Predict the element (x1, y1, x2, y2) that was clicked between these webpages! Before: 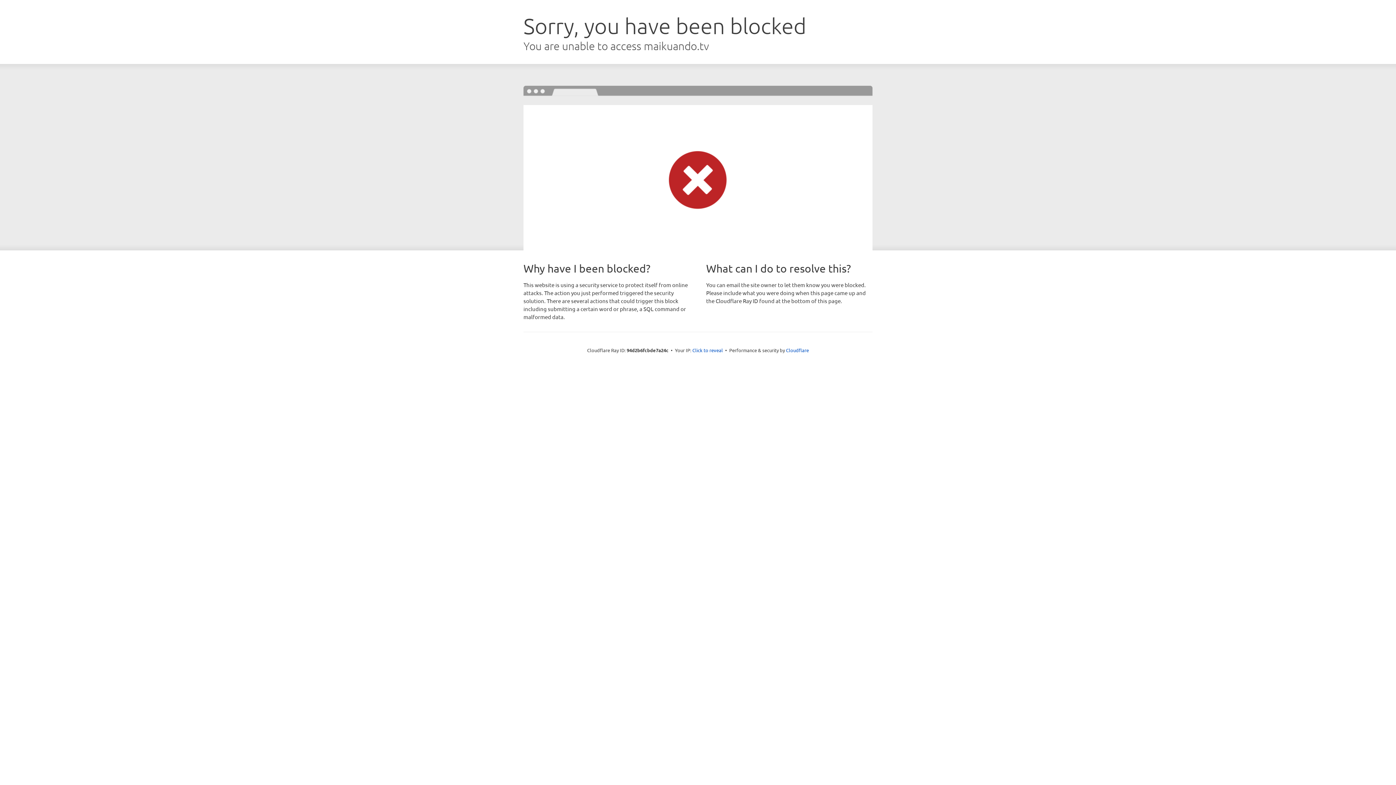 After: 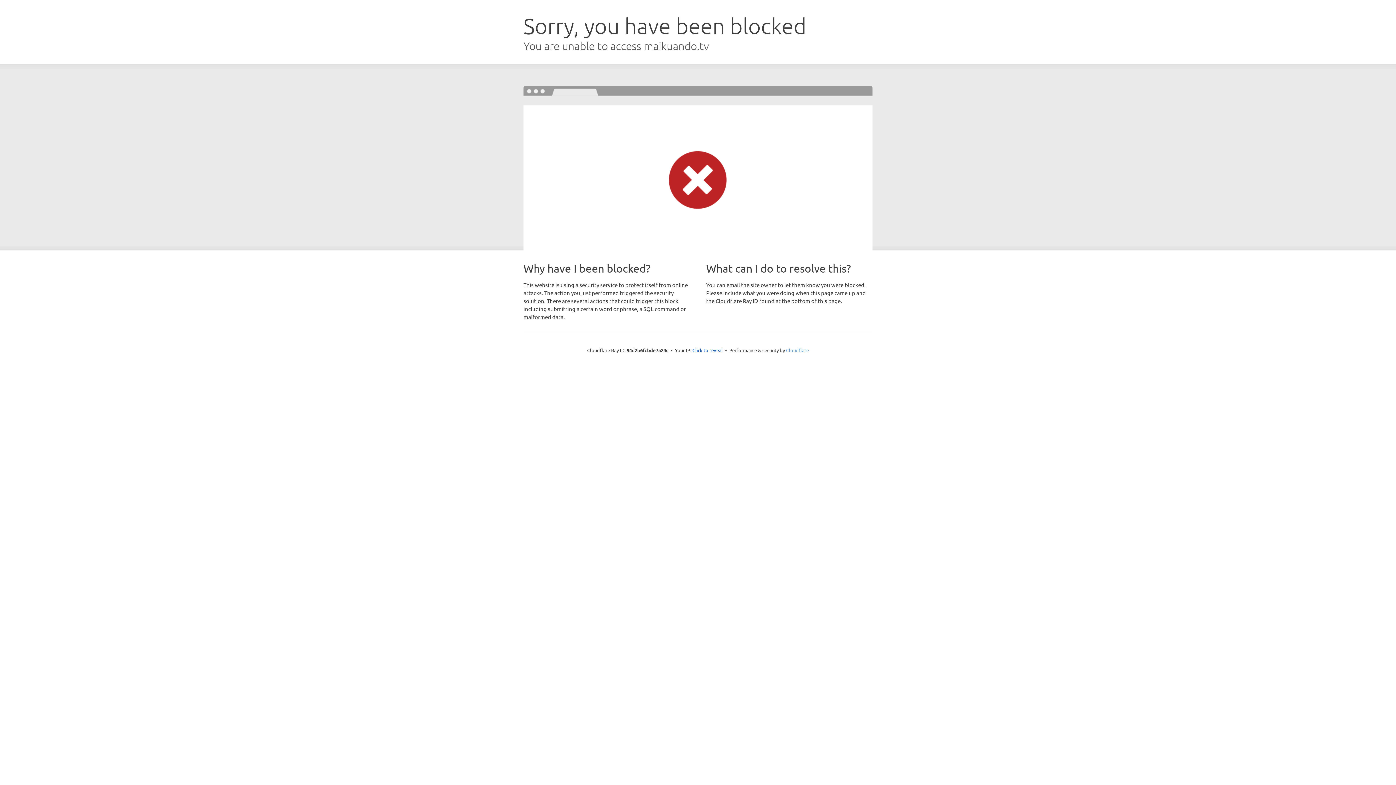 Action: label: Cloudflare bbox: (786, 347, 809, 353)